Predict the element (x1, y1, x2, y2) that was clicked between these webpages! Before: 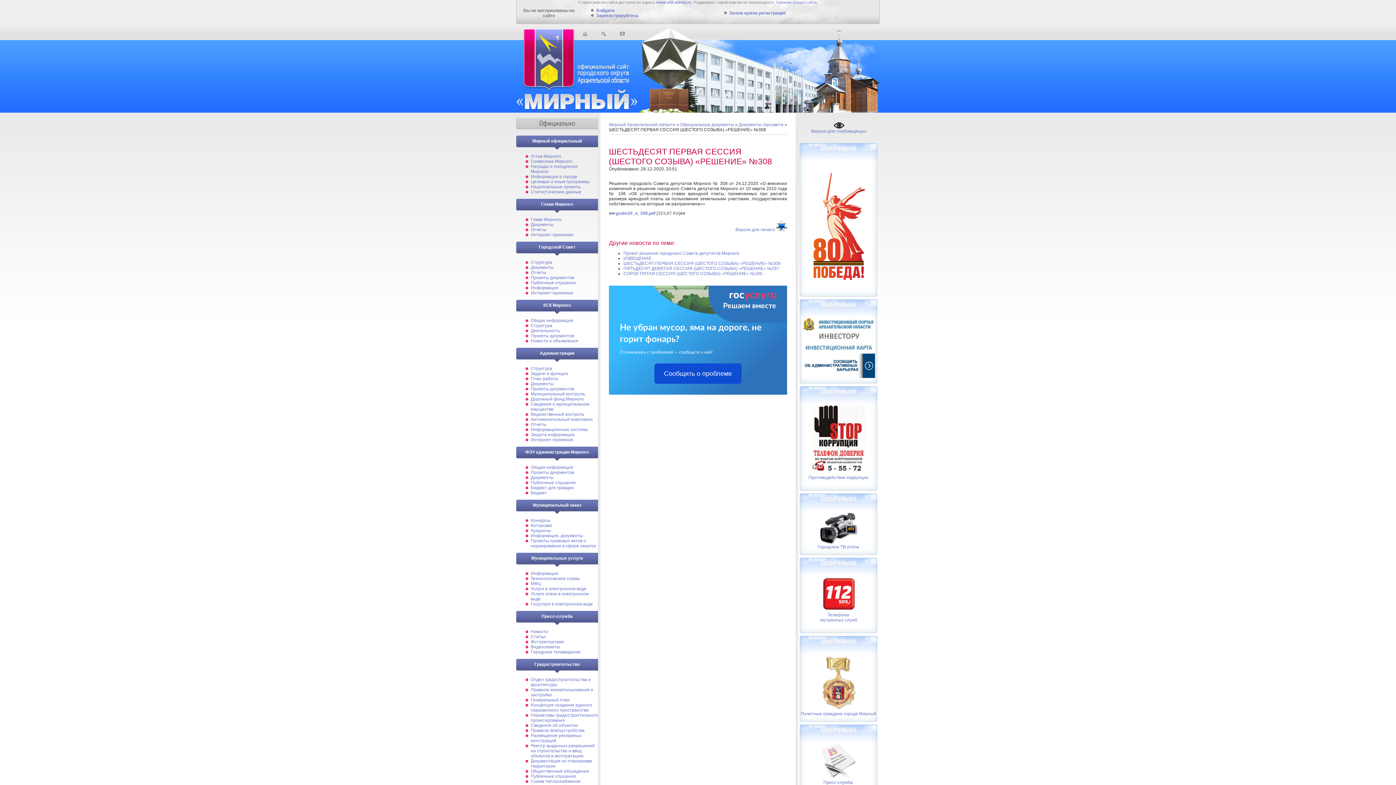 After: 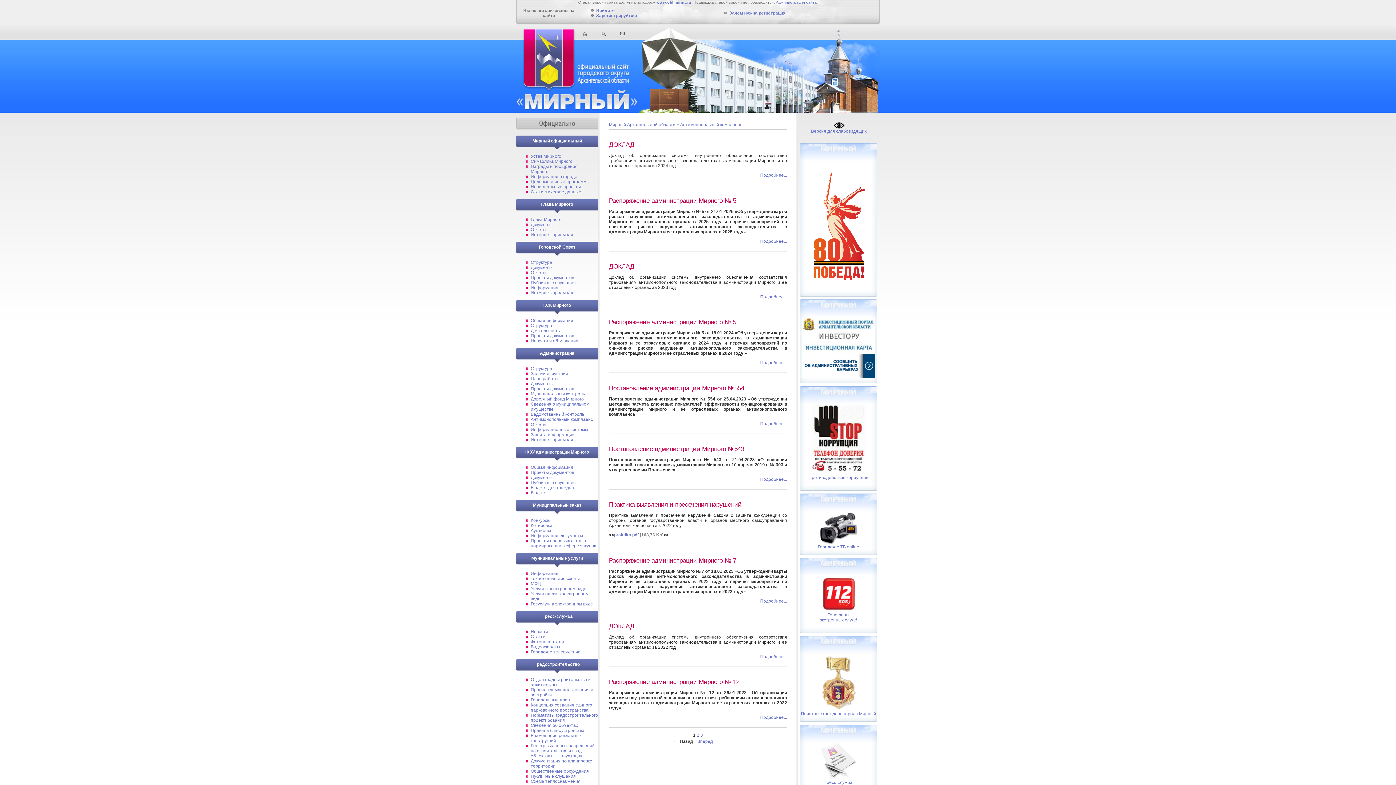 Action: label: Антимонопольный комплаенс bbox: (530, 417, 593, 422)